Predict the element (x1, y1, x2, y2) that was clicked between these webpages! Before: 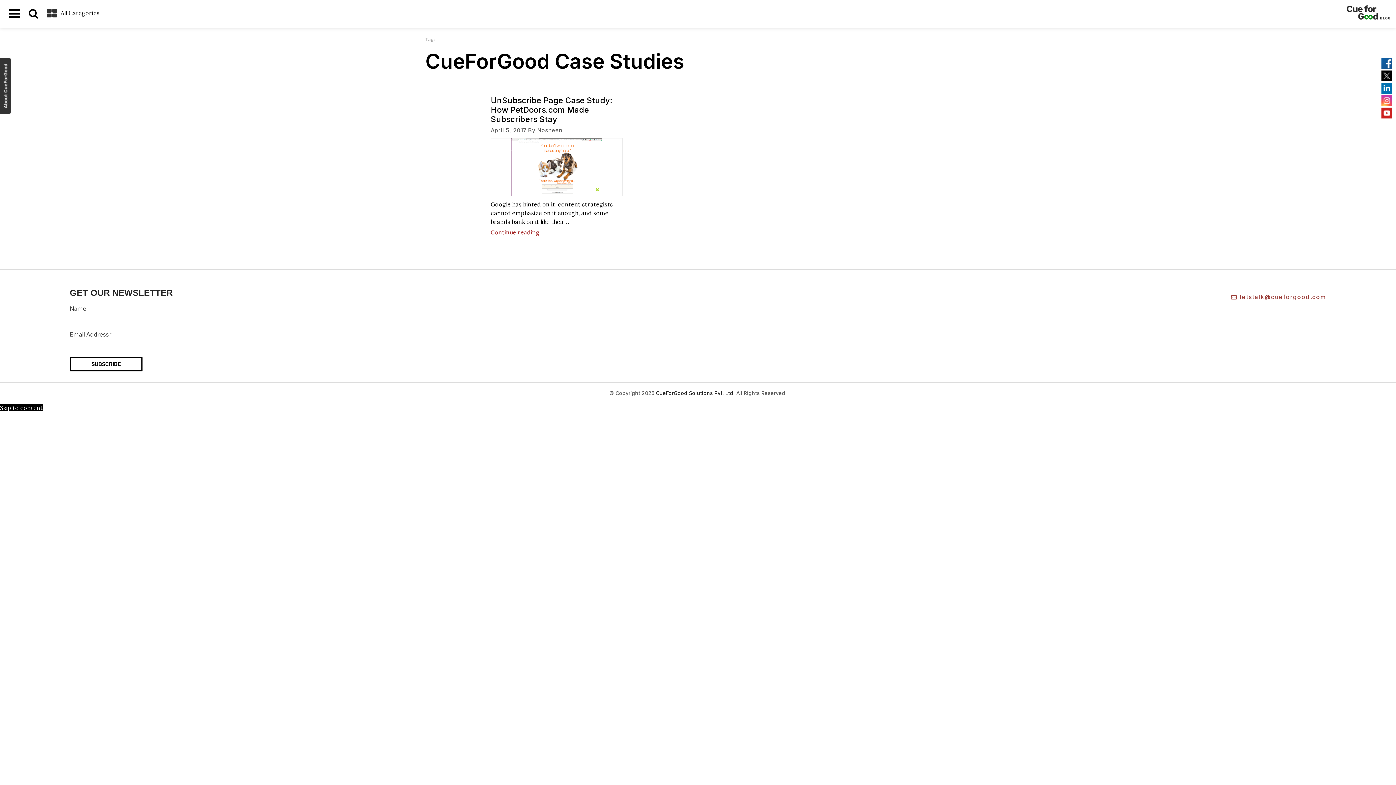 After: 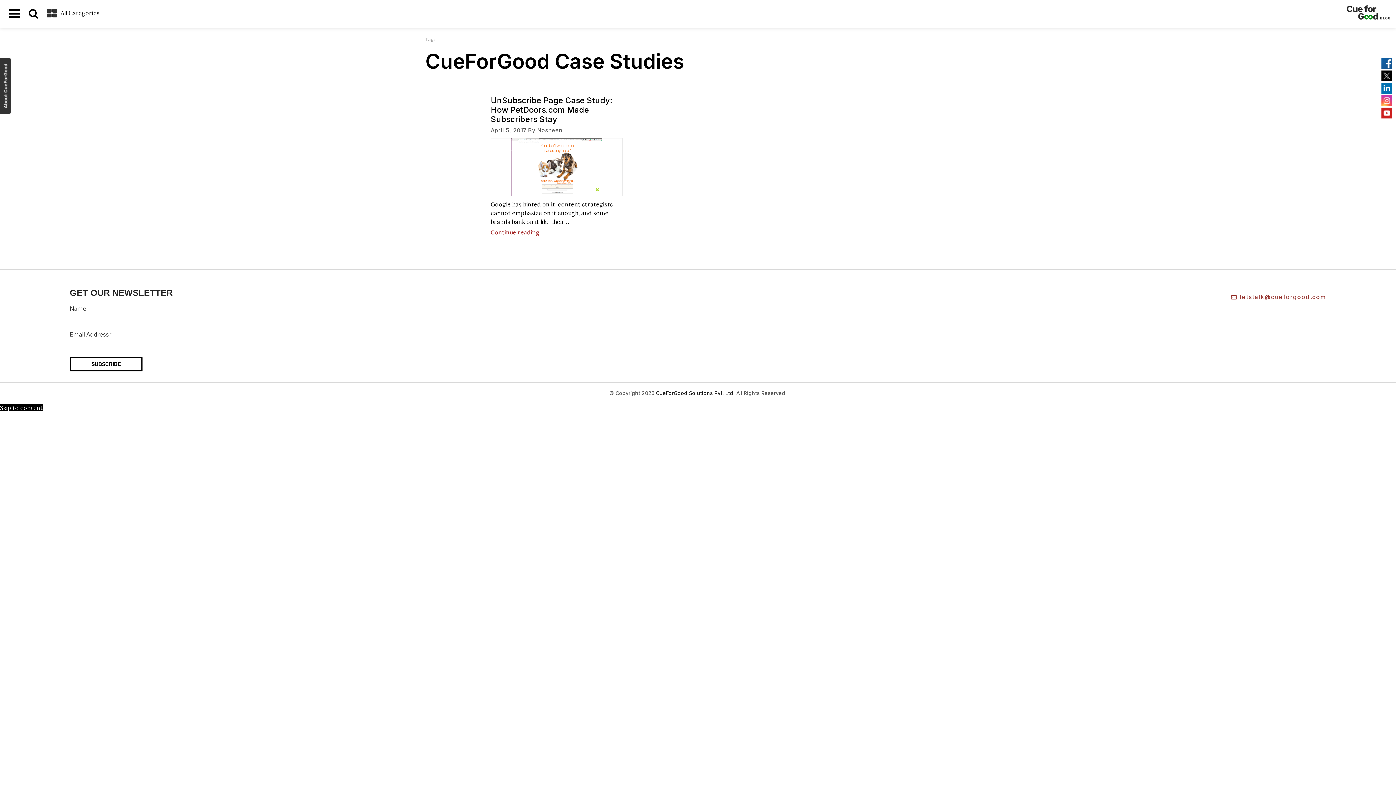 Action: bbox: (1381, 70, 1392, 81)